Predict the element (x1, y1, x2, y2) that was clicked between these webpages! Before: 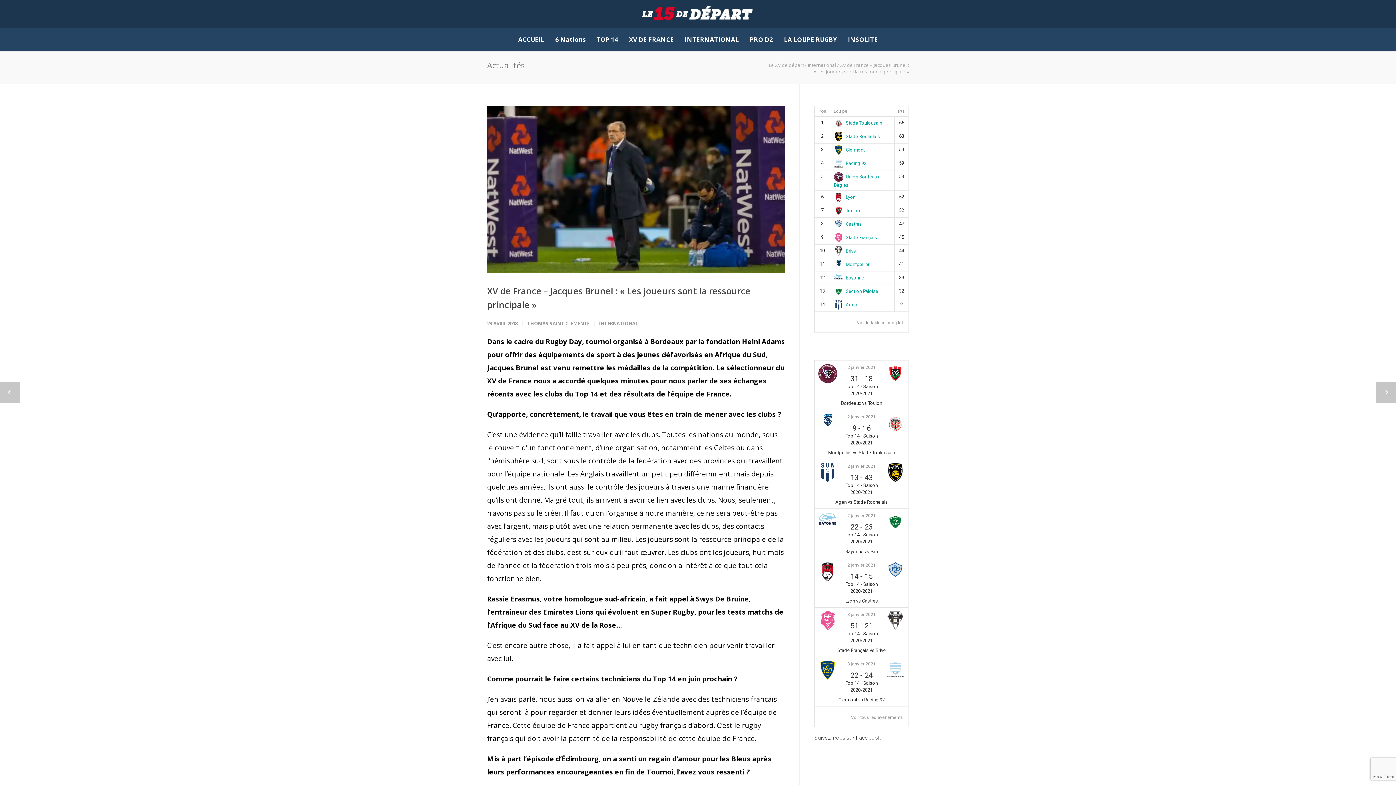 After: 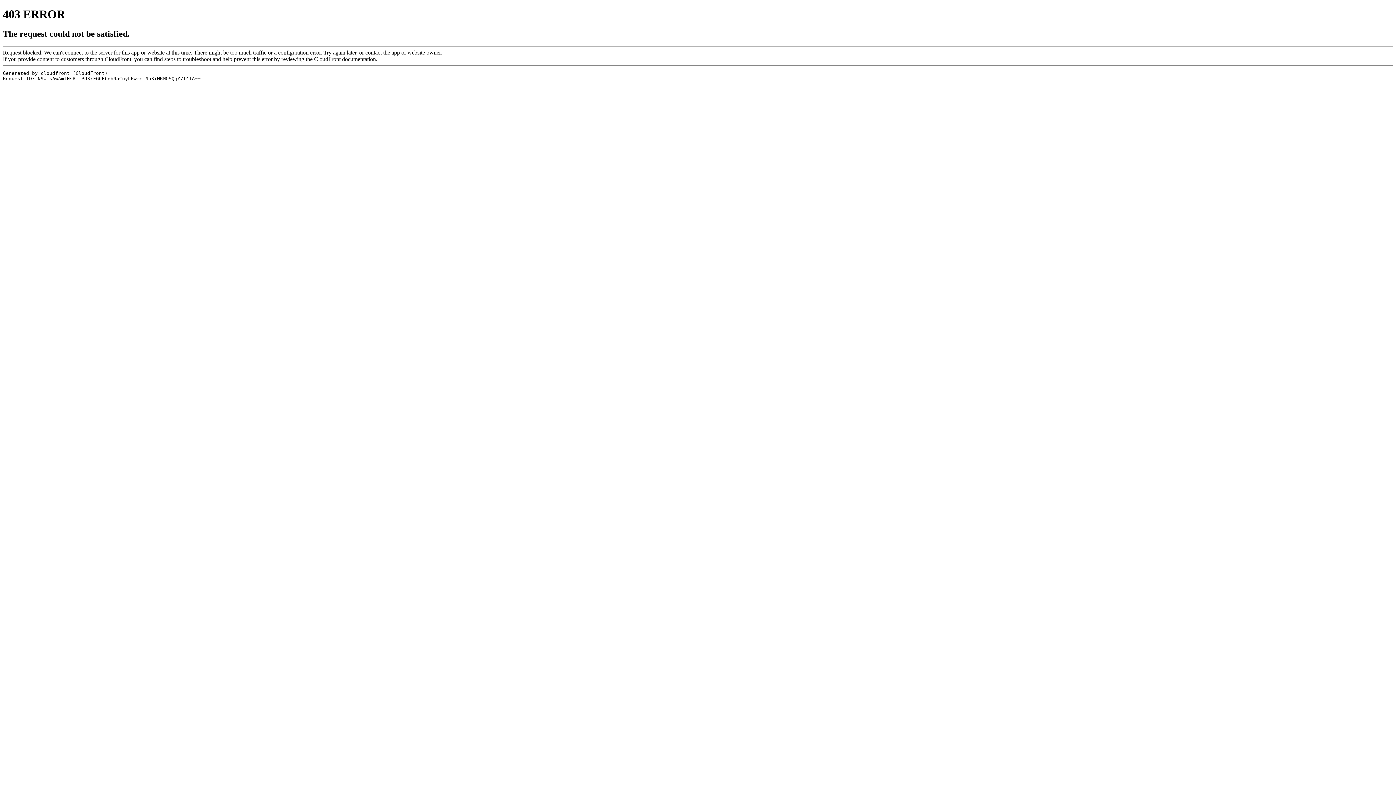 Action: bbox: (886, 428, 905, 433)